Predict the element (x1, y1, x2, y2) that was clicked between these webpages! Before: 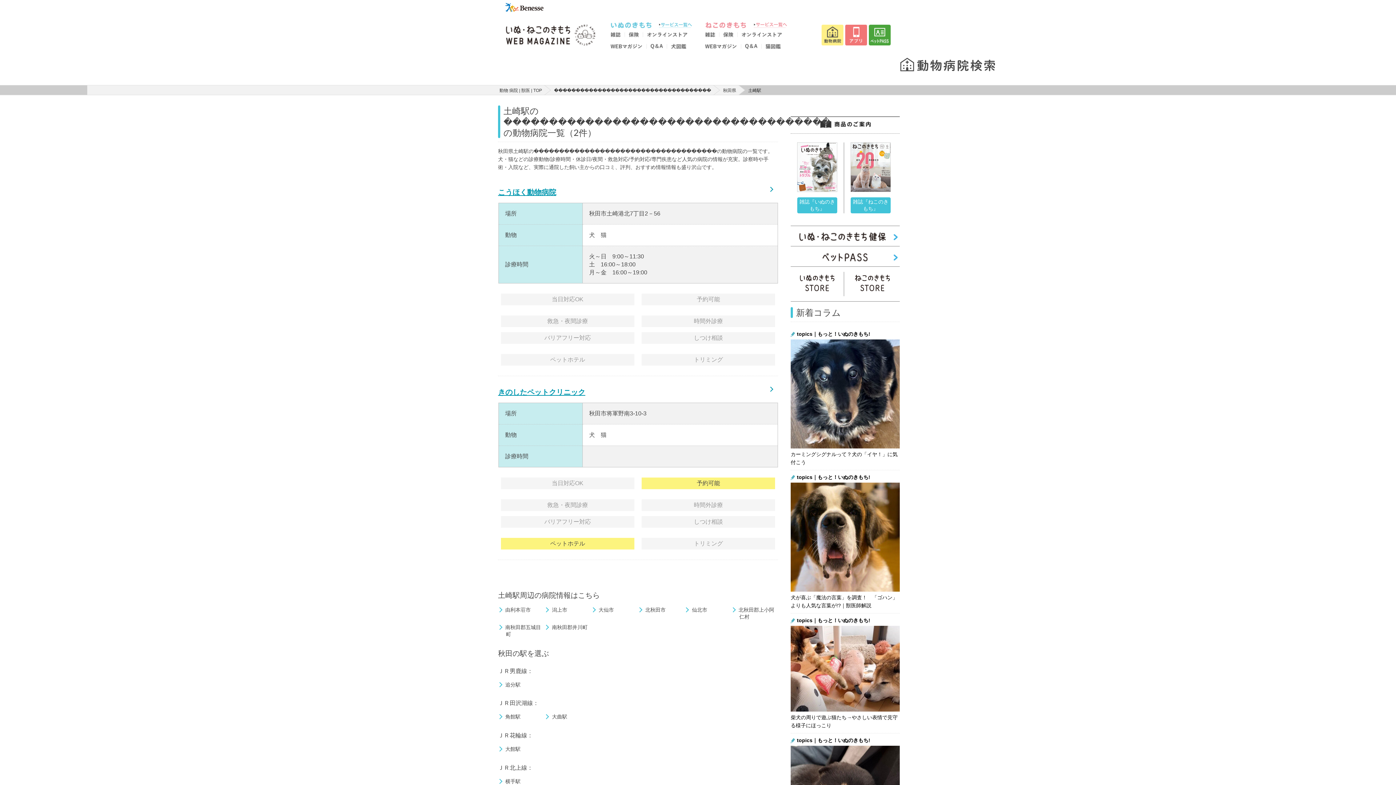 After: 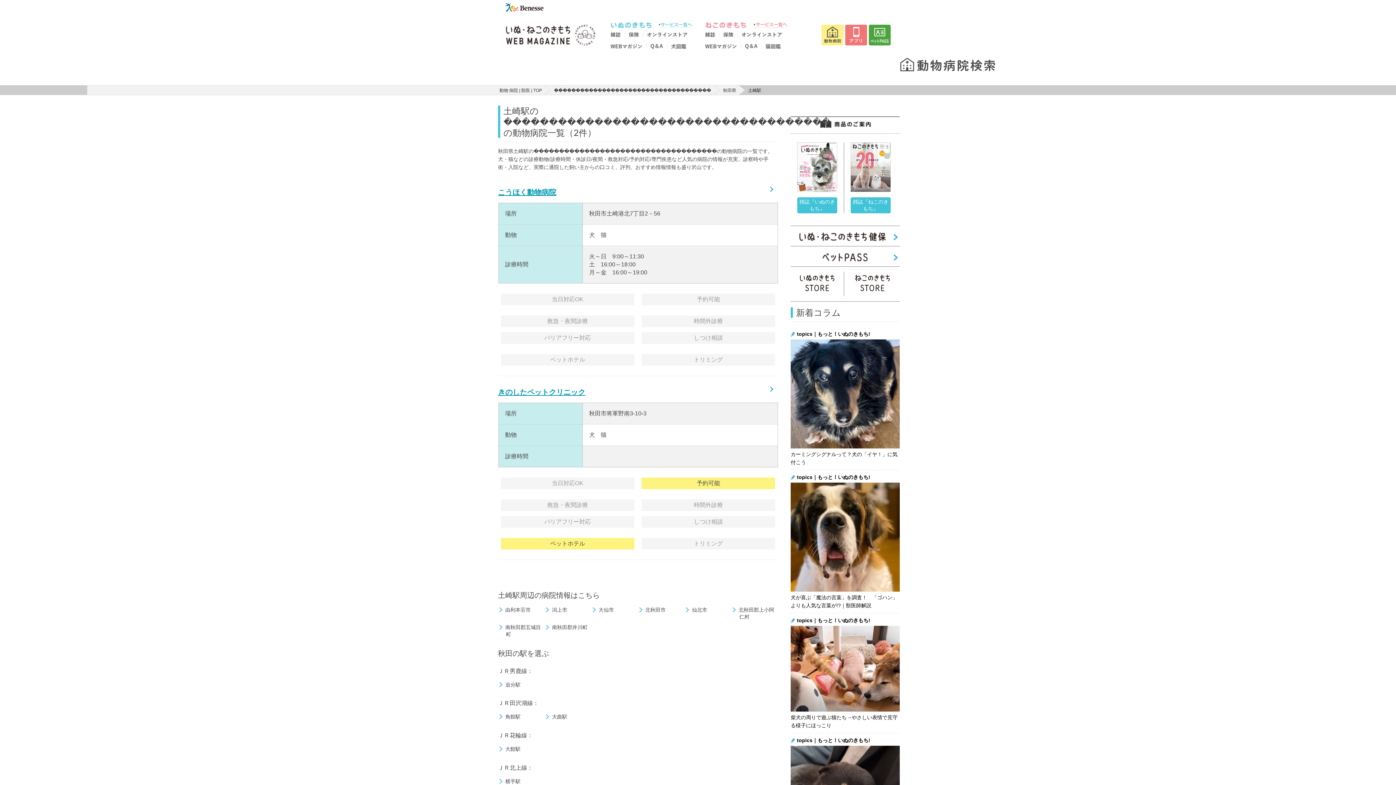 Action: bbox: (705, 45, 741, 49)